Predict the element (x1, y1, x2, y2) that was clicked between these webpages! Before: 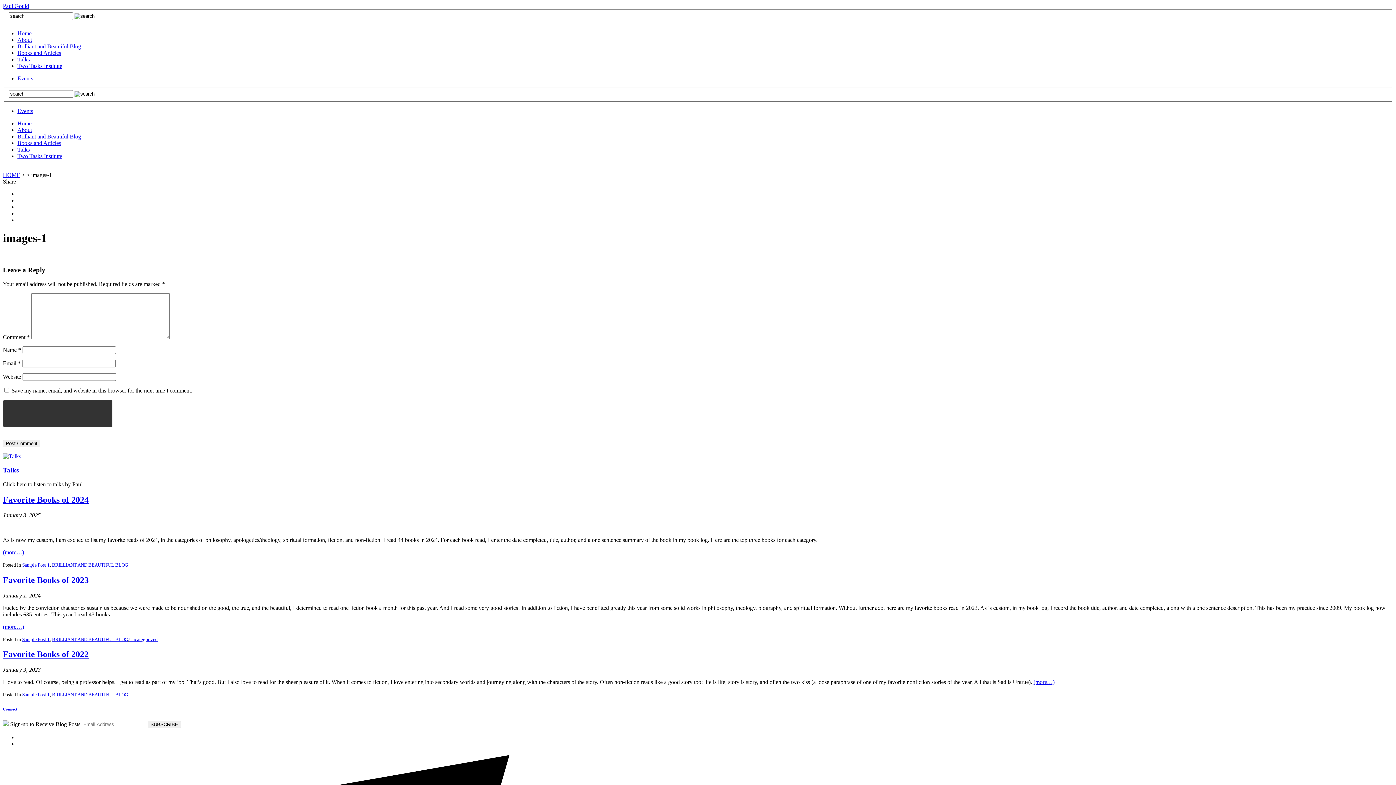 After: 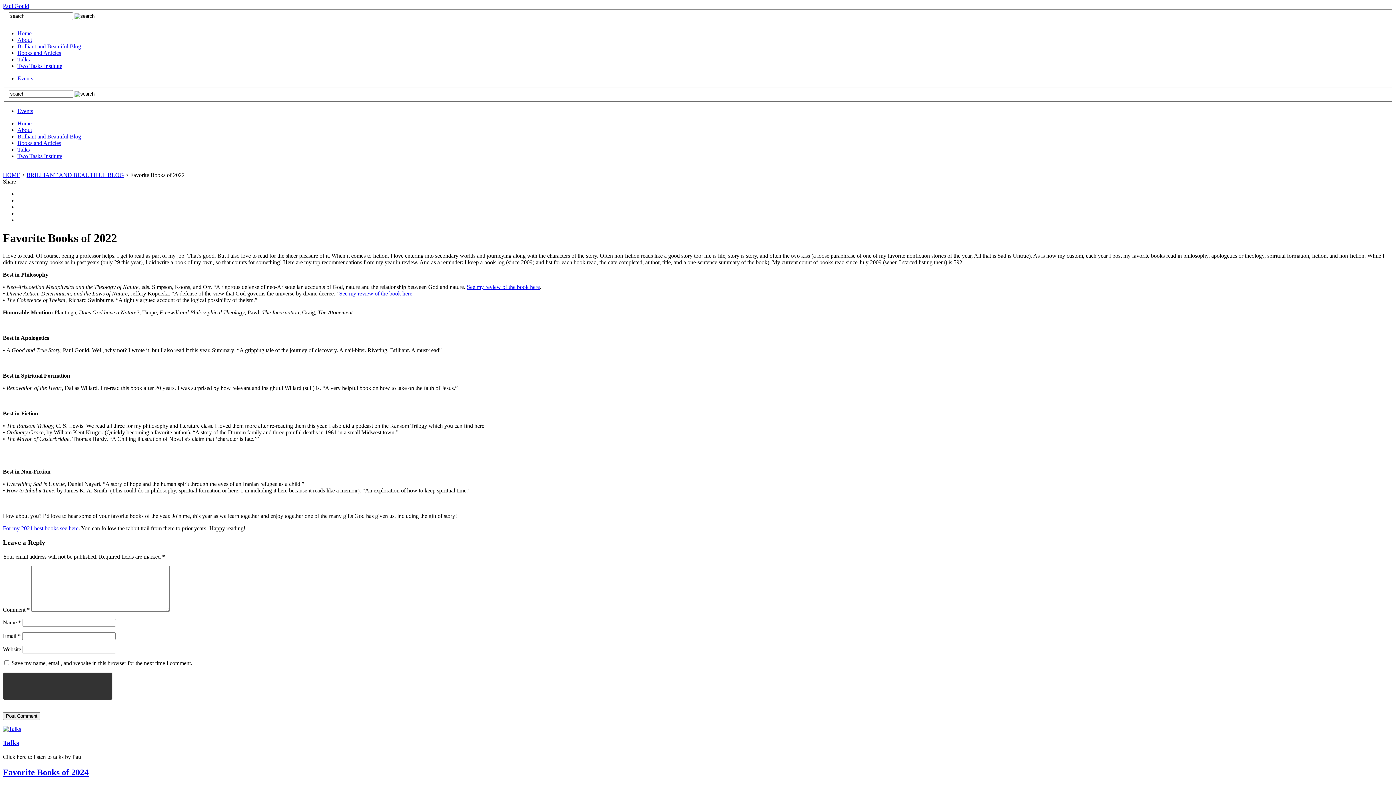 Action: label: Favorite Books of 2022 bbox: (2, 649, 88, 659)